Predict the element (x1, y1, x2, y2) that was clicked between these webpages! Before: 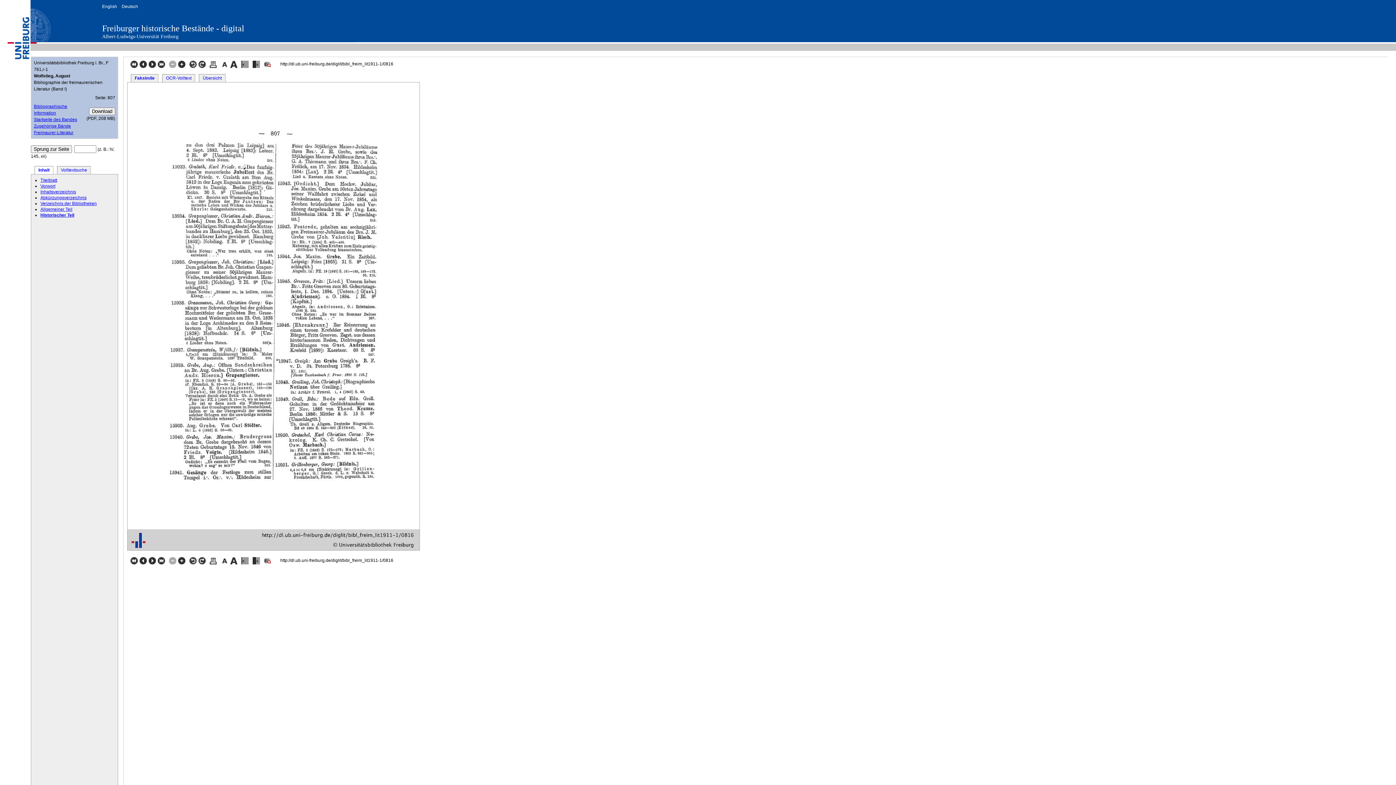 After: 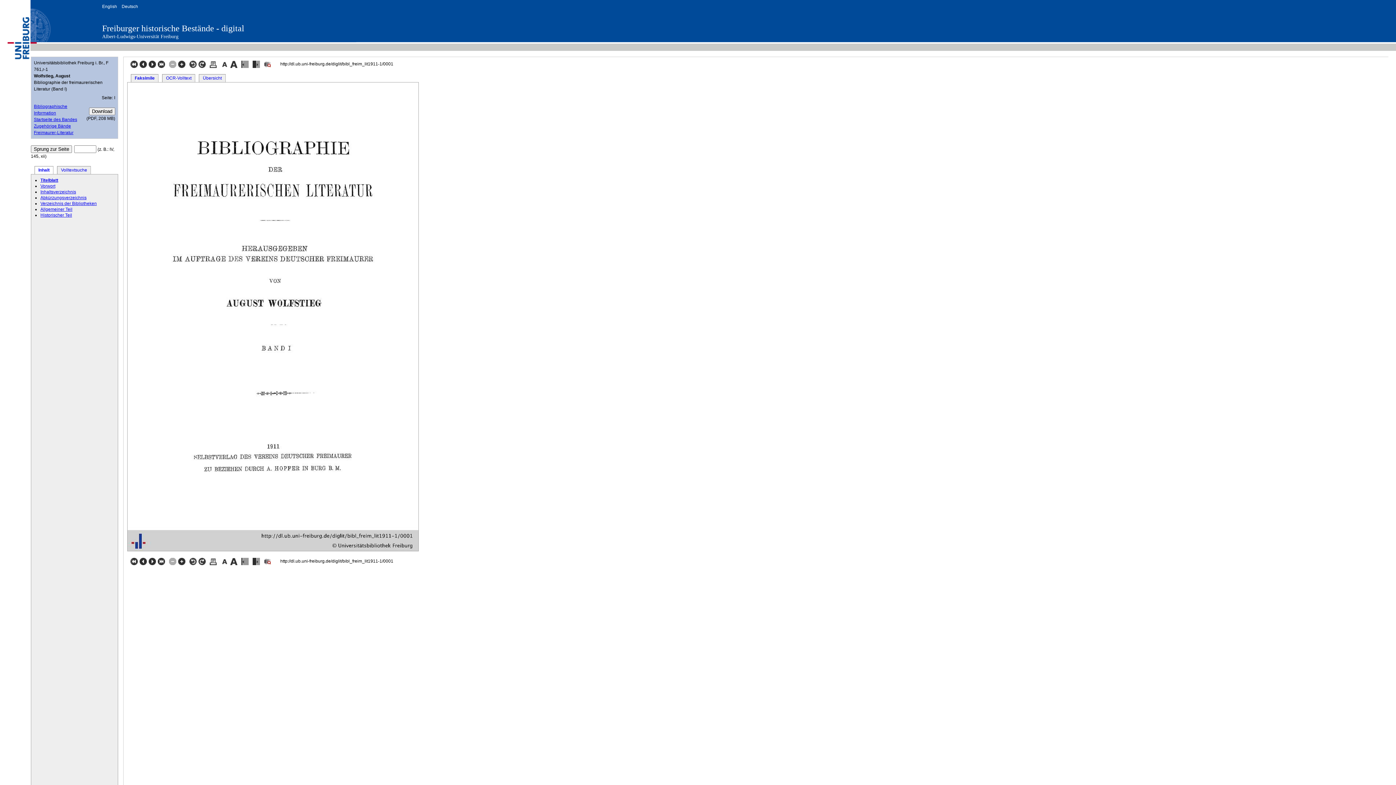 Action: label:   bbox: (130, 560, 139, 565)